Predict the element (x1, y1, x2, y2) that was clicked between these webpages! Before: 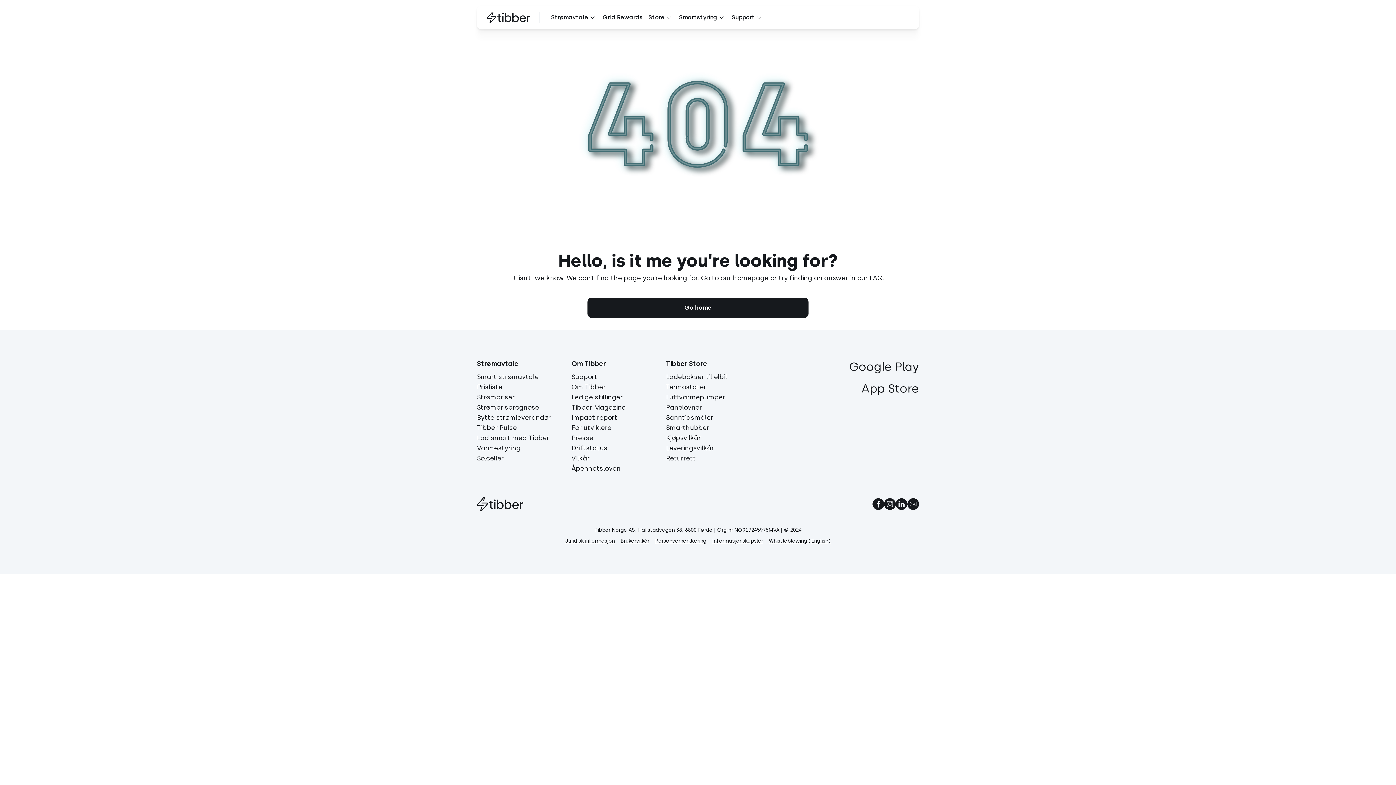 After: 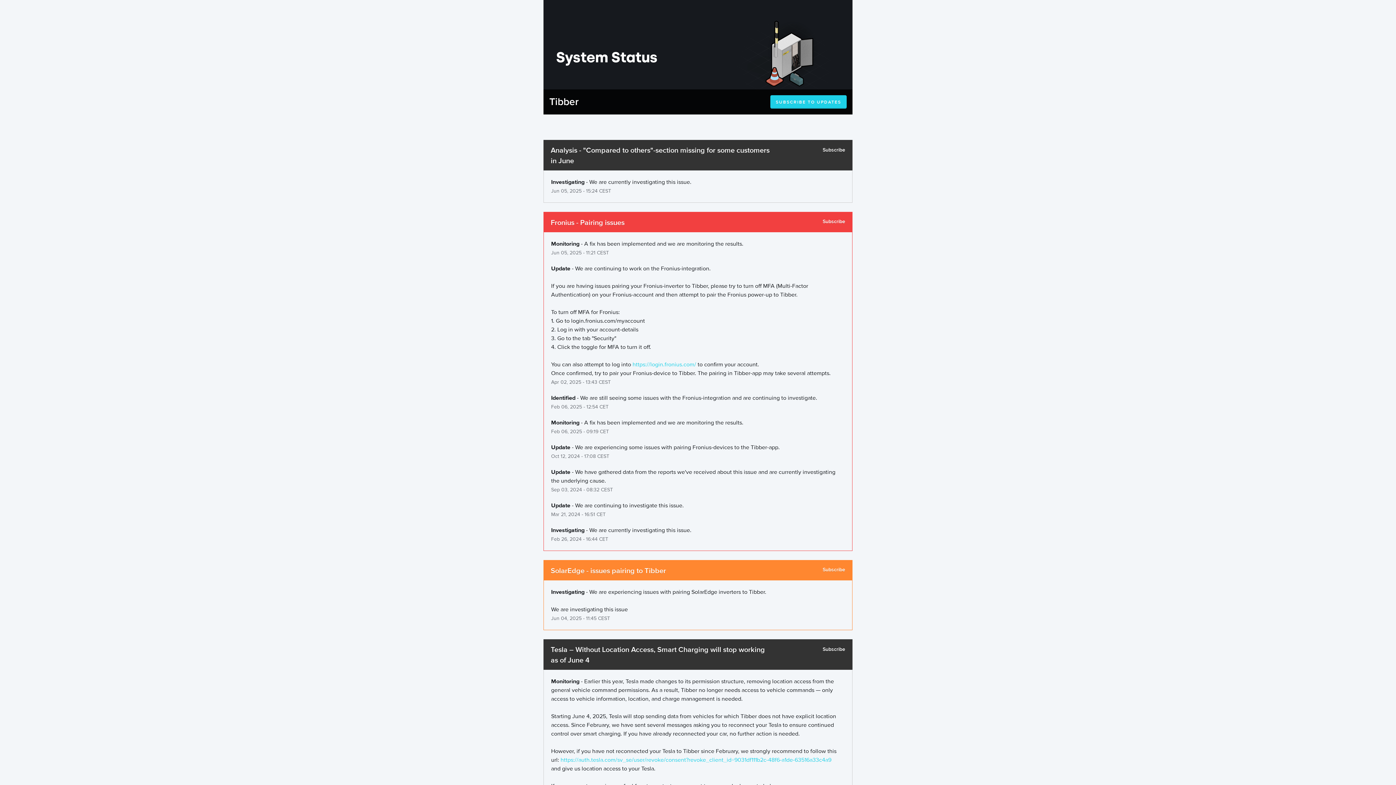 Action: label: Driftstatus bbox: (571, 444, 607, 452)